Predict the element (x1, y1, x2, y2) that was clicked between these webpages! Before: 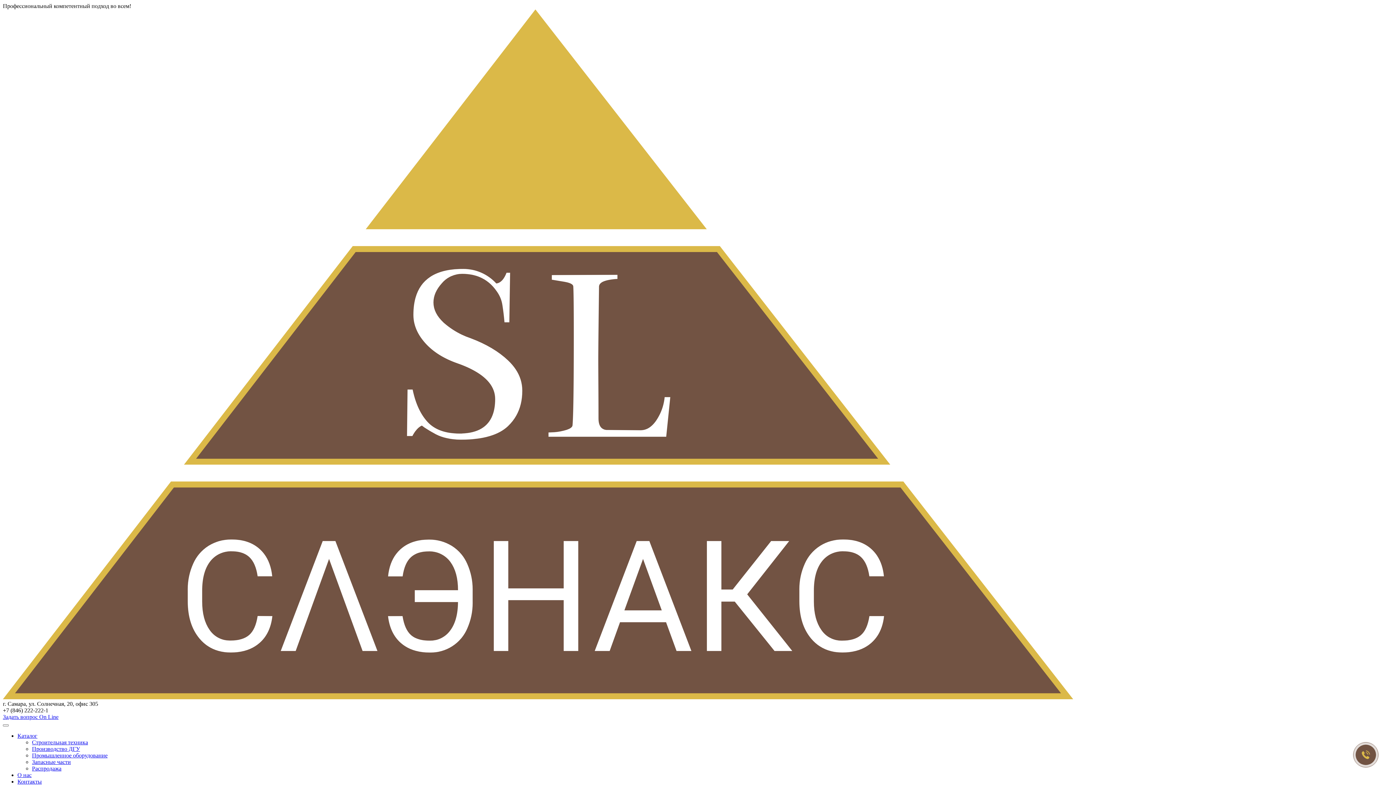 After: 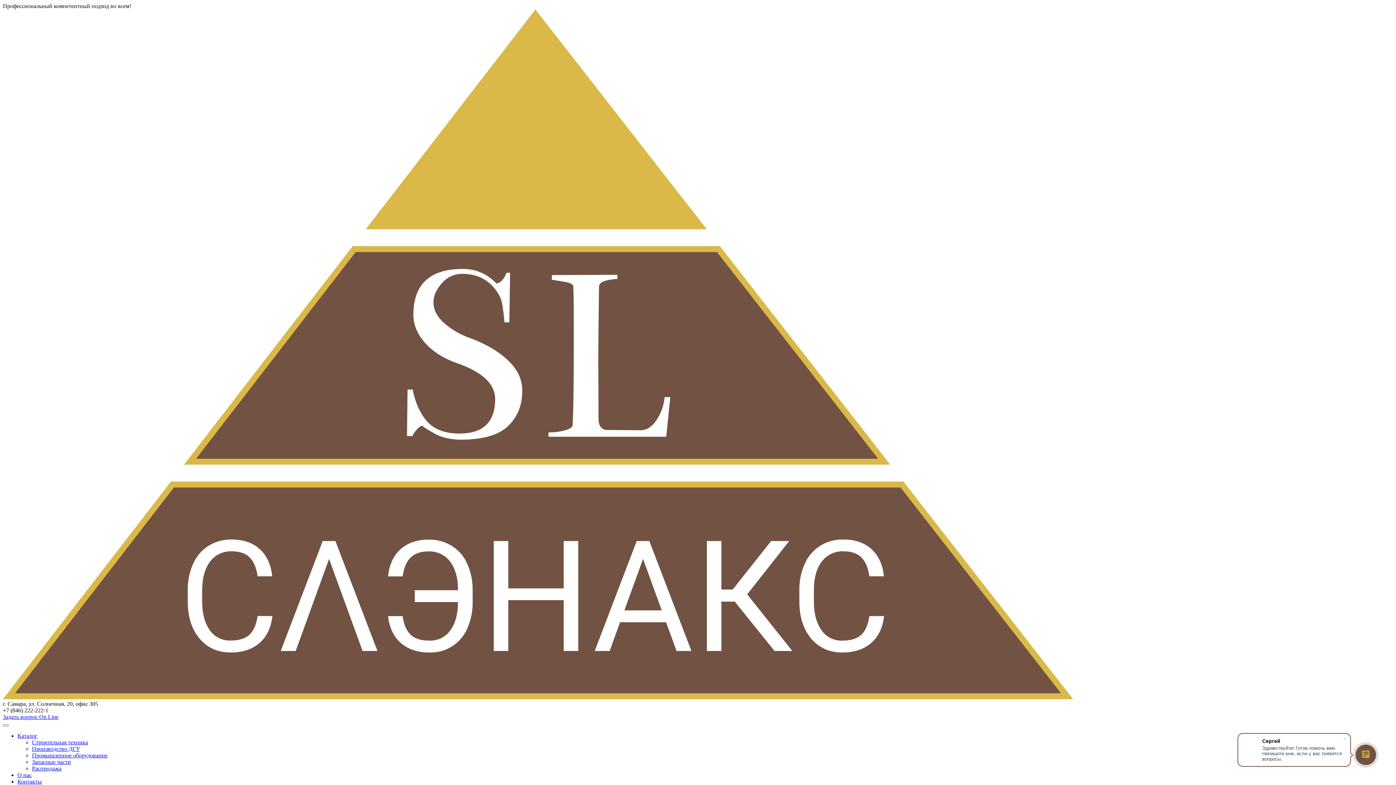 Action: bbox: (32, 765, 61, 771) label: Распродажа